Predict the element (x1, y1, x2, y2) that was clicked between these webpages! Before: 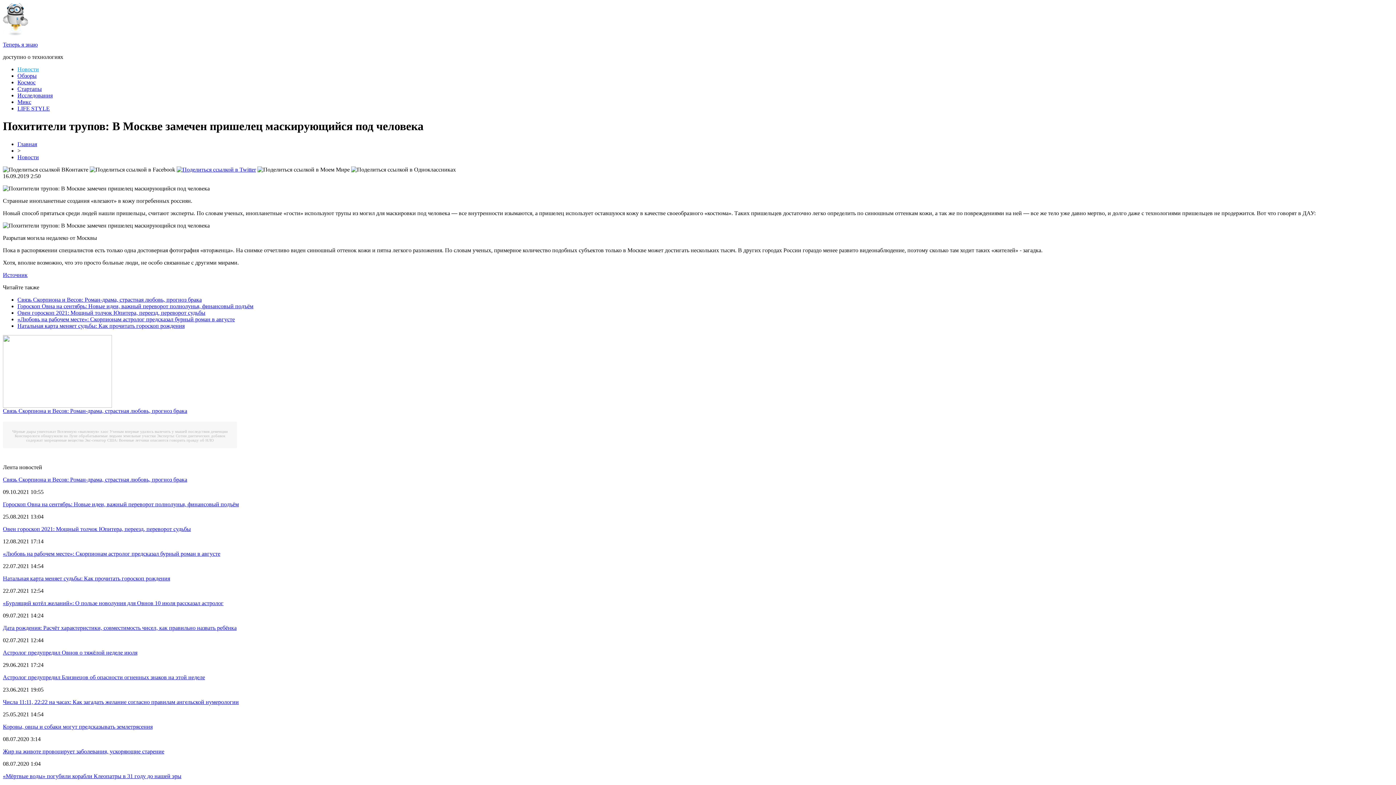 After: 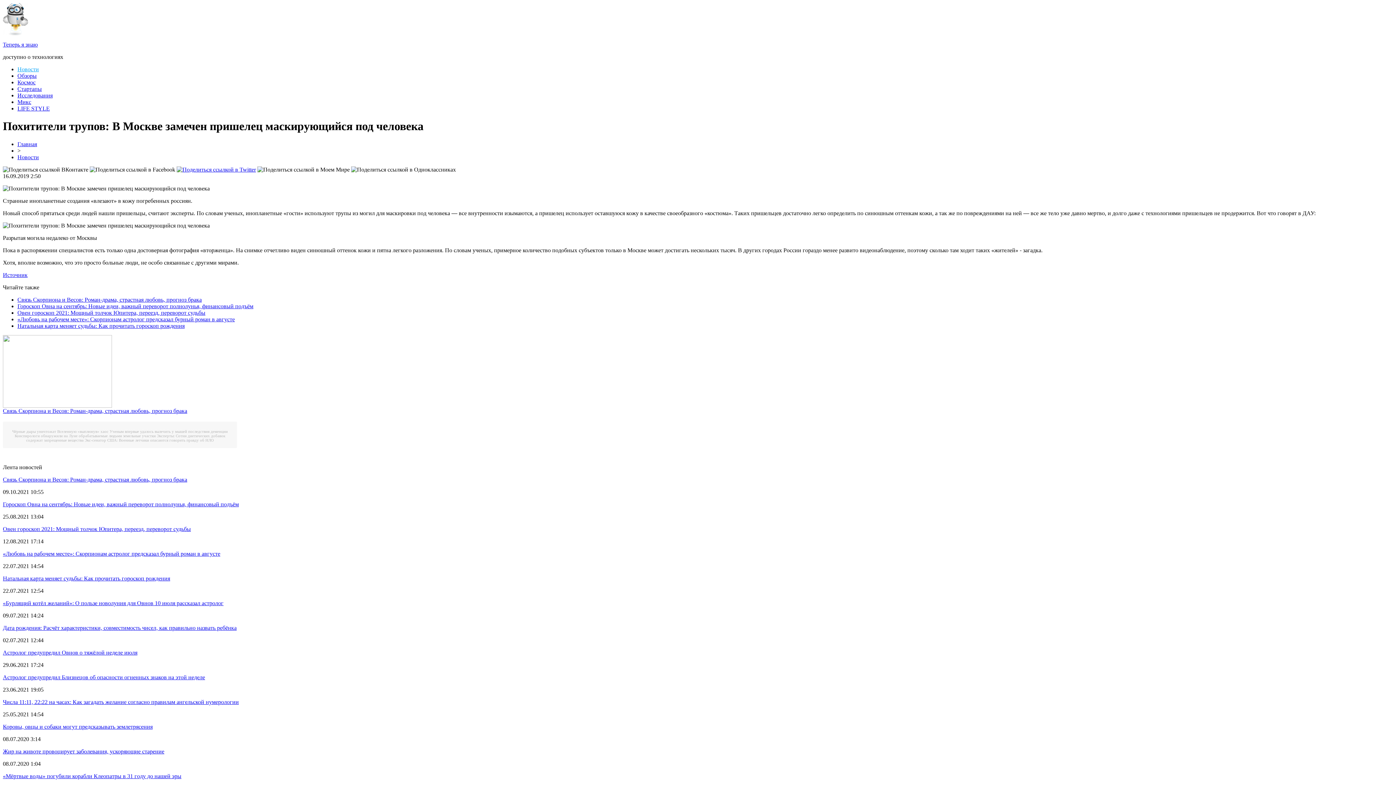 Action: bbox: (2, 271, 27, 278) label: Источник